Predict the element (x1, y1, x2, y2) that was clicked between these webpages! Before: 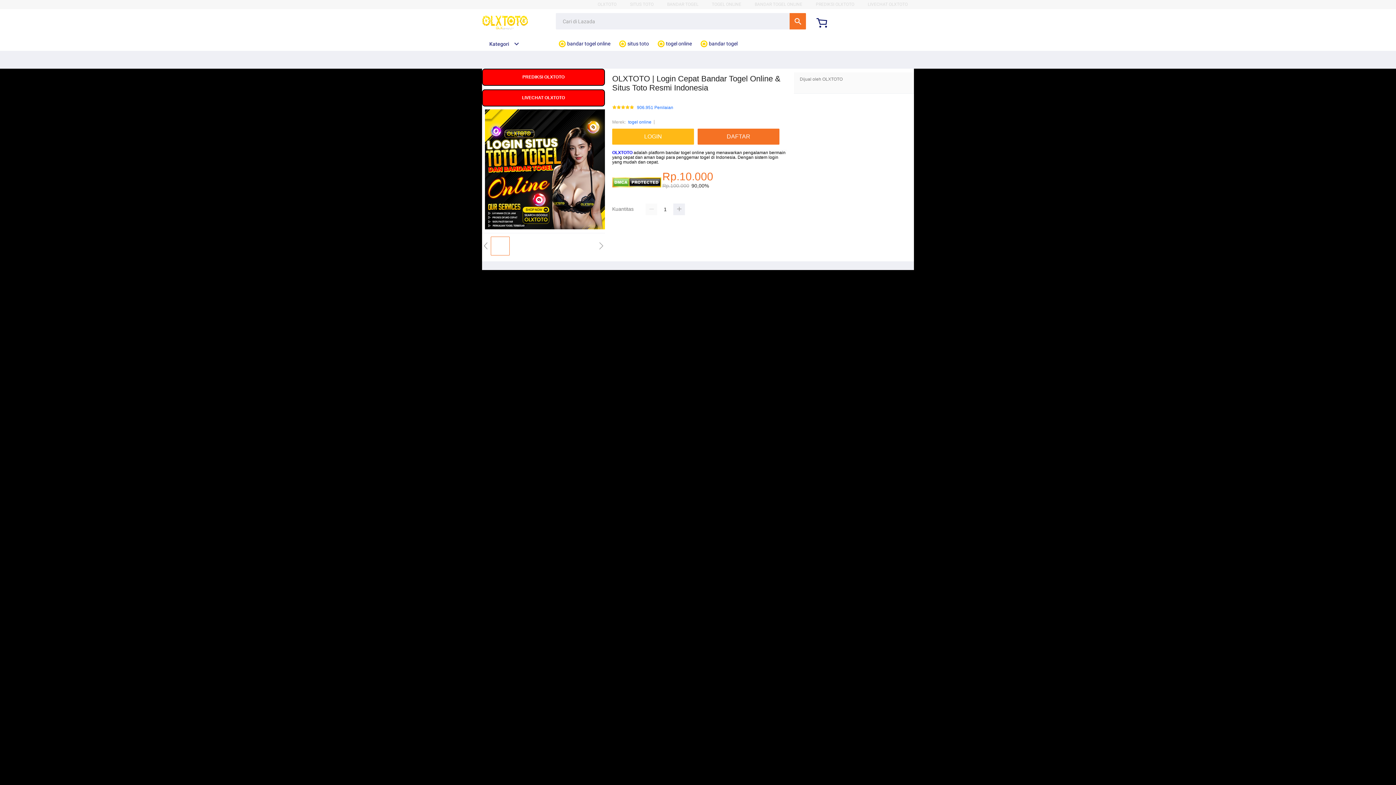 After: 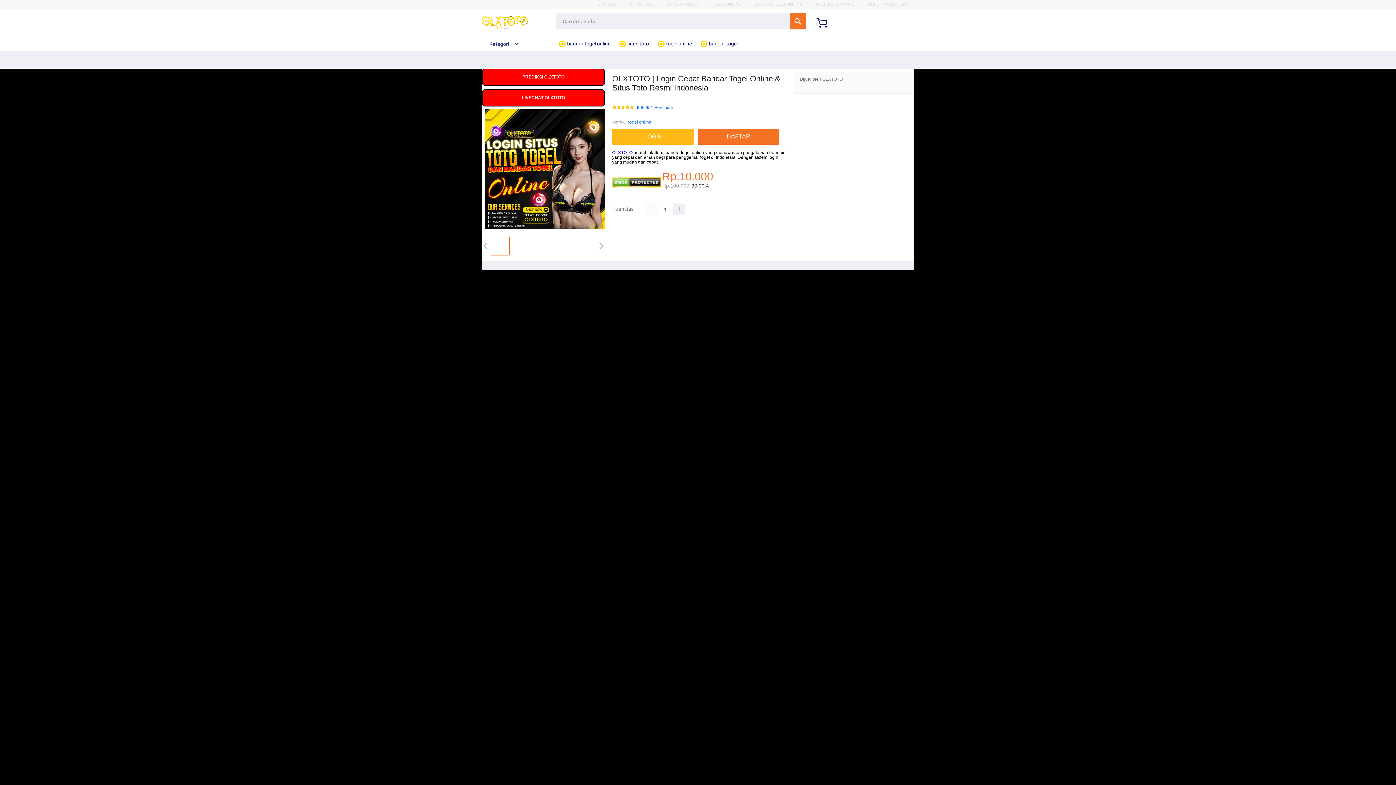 Action: label: OLXTOTO bbox: (597, 1, 616, 6)